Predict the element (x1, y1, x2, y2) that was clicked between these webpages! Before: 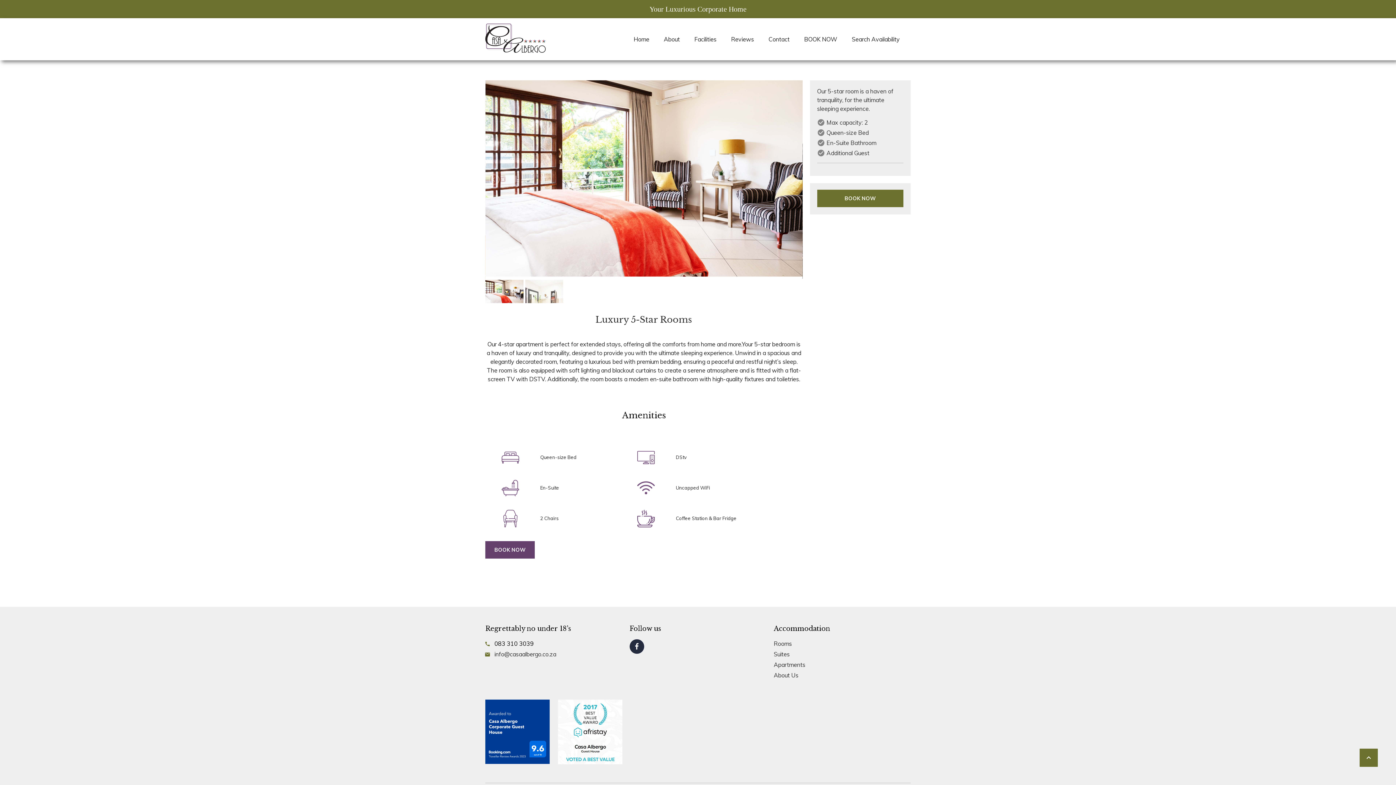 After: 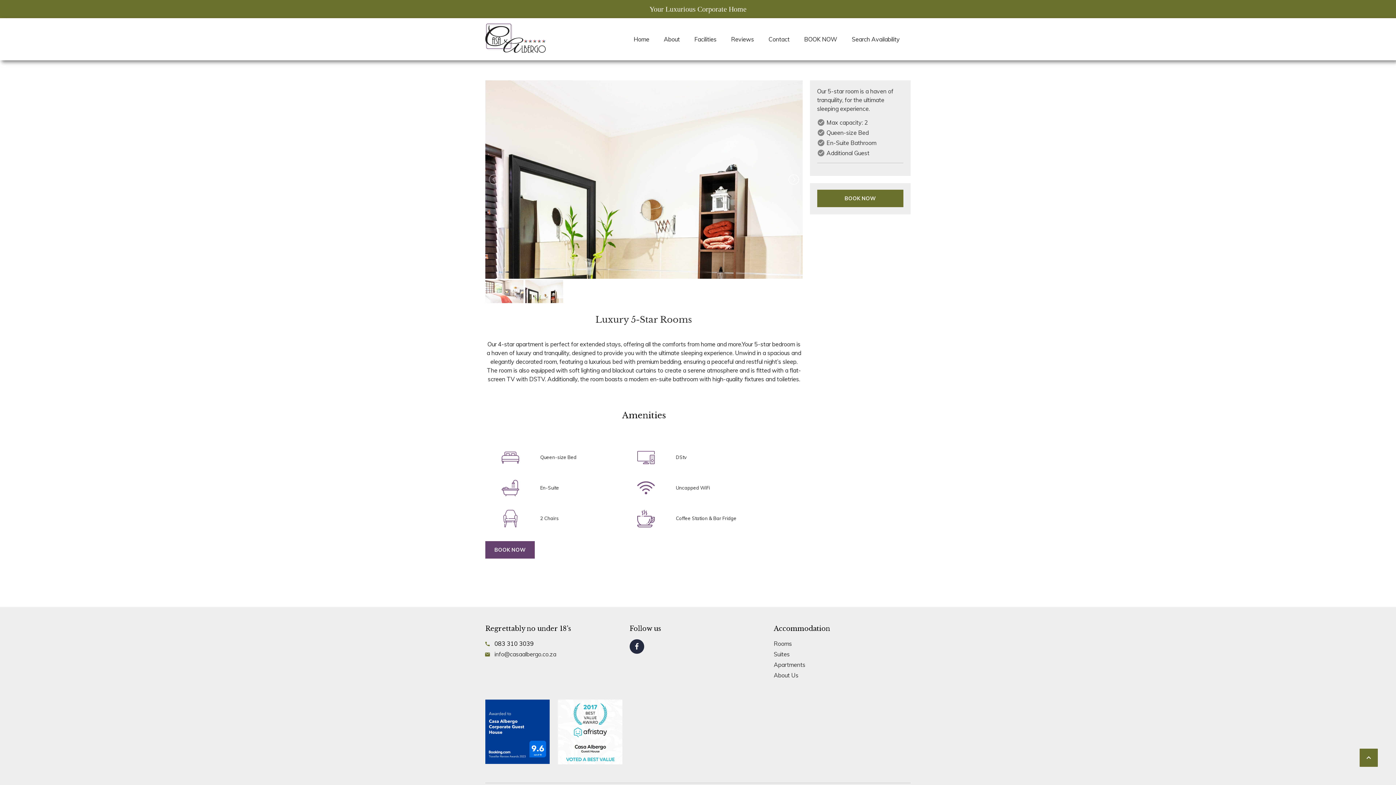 Action: bbox: (787, 173, 799, 185)